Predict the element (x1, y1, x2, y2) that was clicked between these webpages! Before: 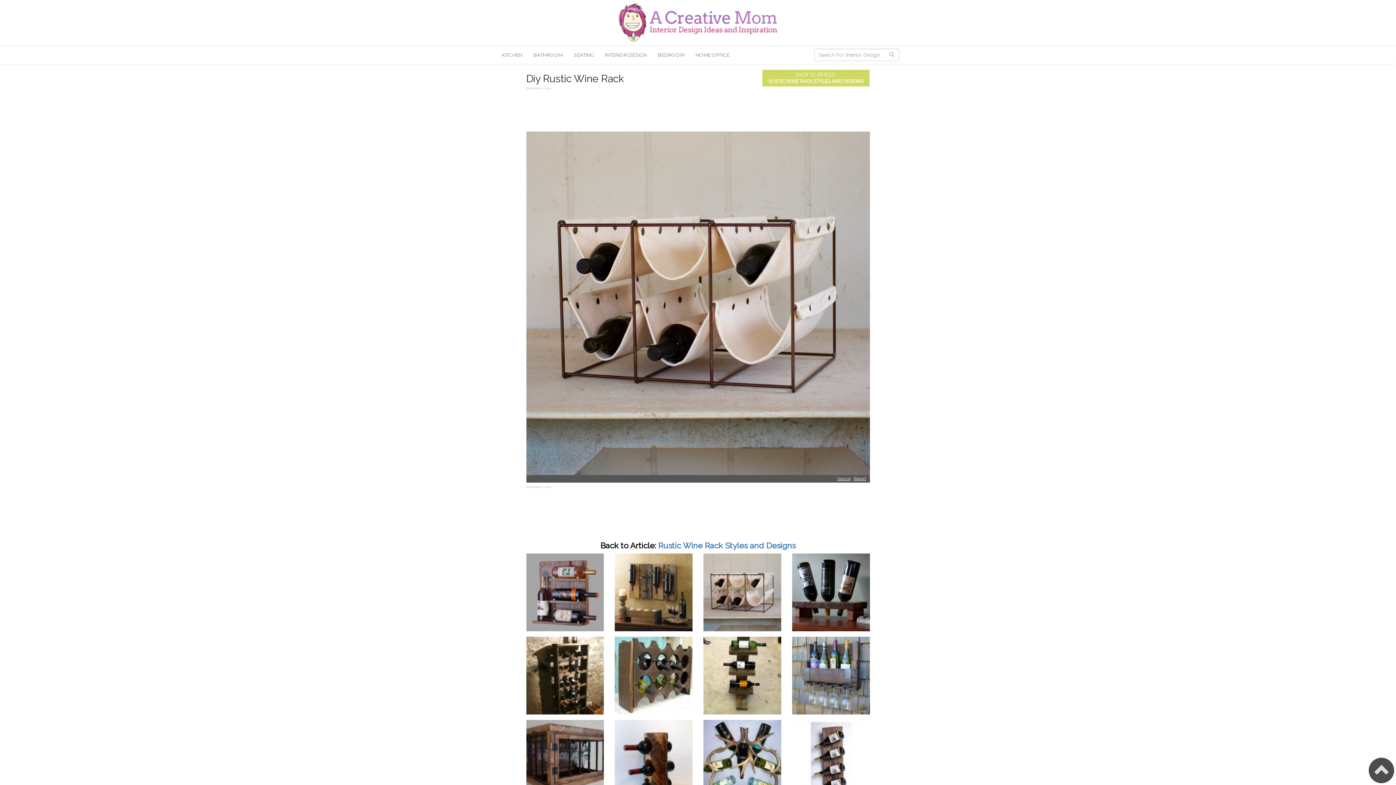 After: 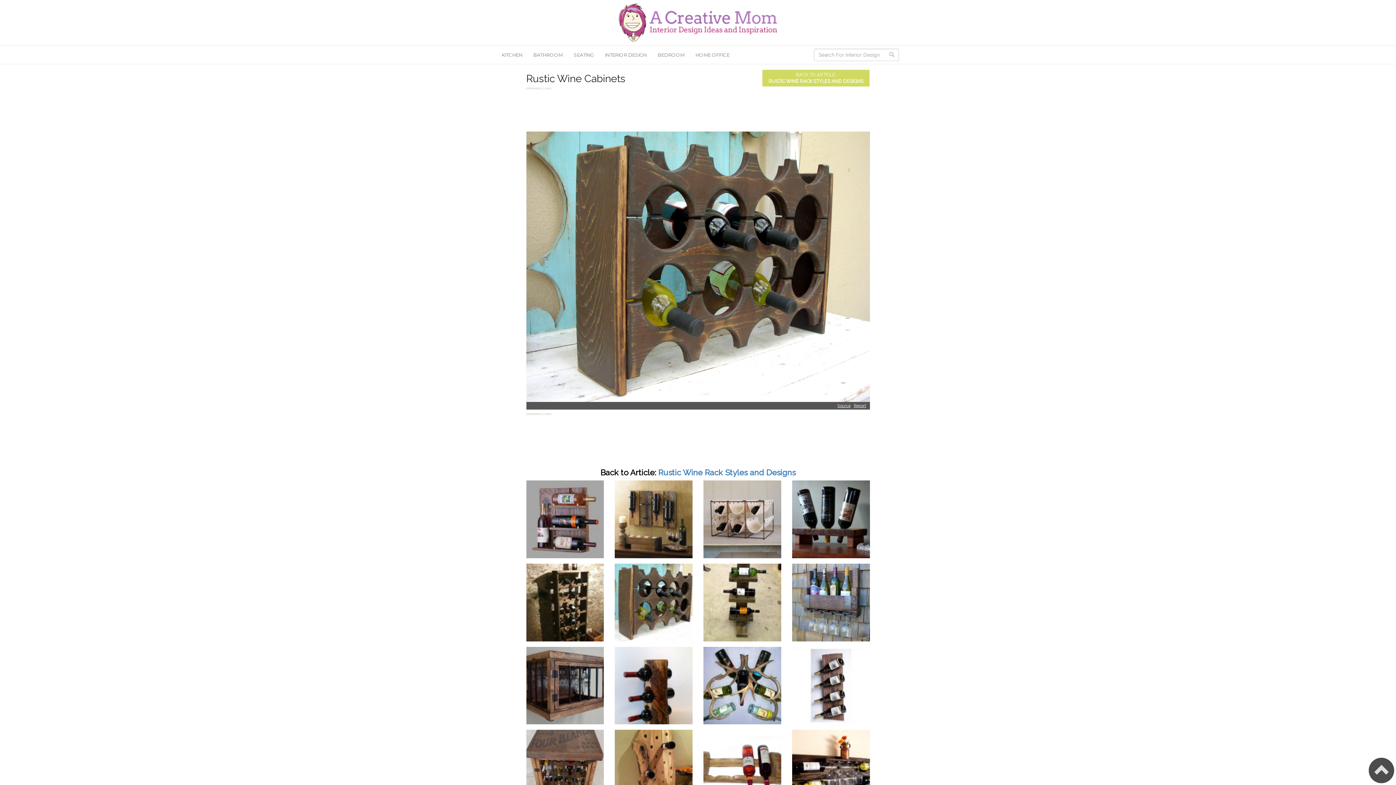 Action: bbox: (615, 637, 692, 714)